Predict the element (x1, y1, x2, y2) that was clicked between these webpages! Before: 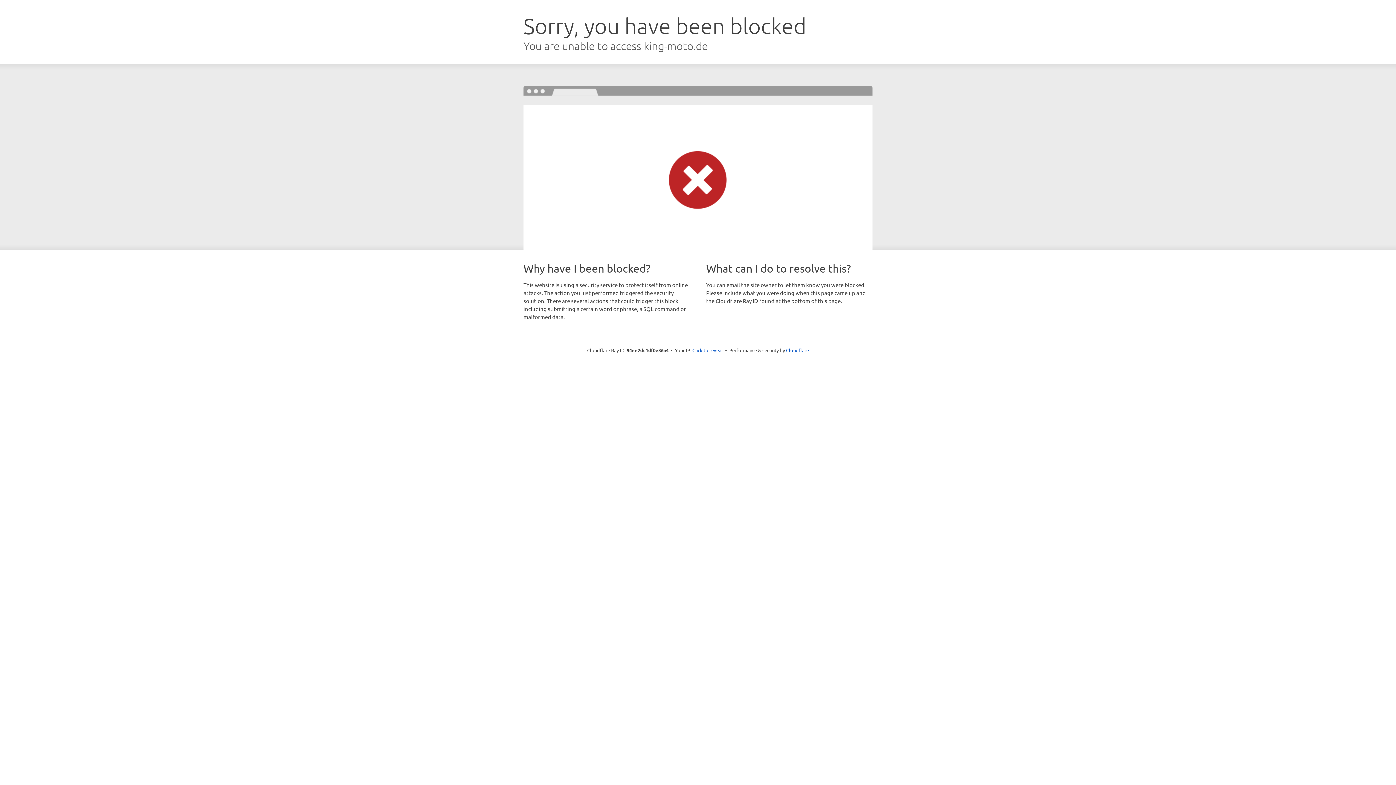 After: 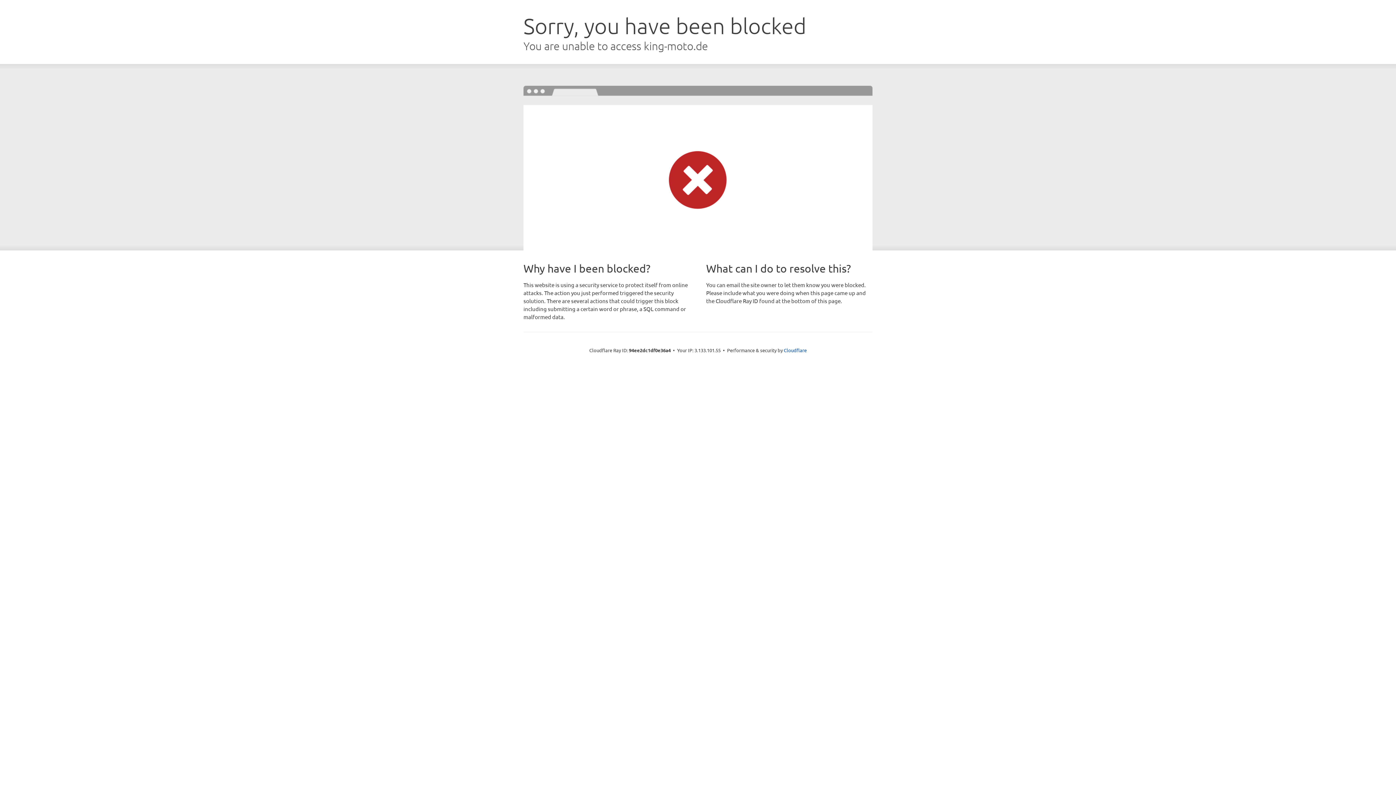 Action: label: Click to reveal bbox: (692, 346, 723, 353)